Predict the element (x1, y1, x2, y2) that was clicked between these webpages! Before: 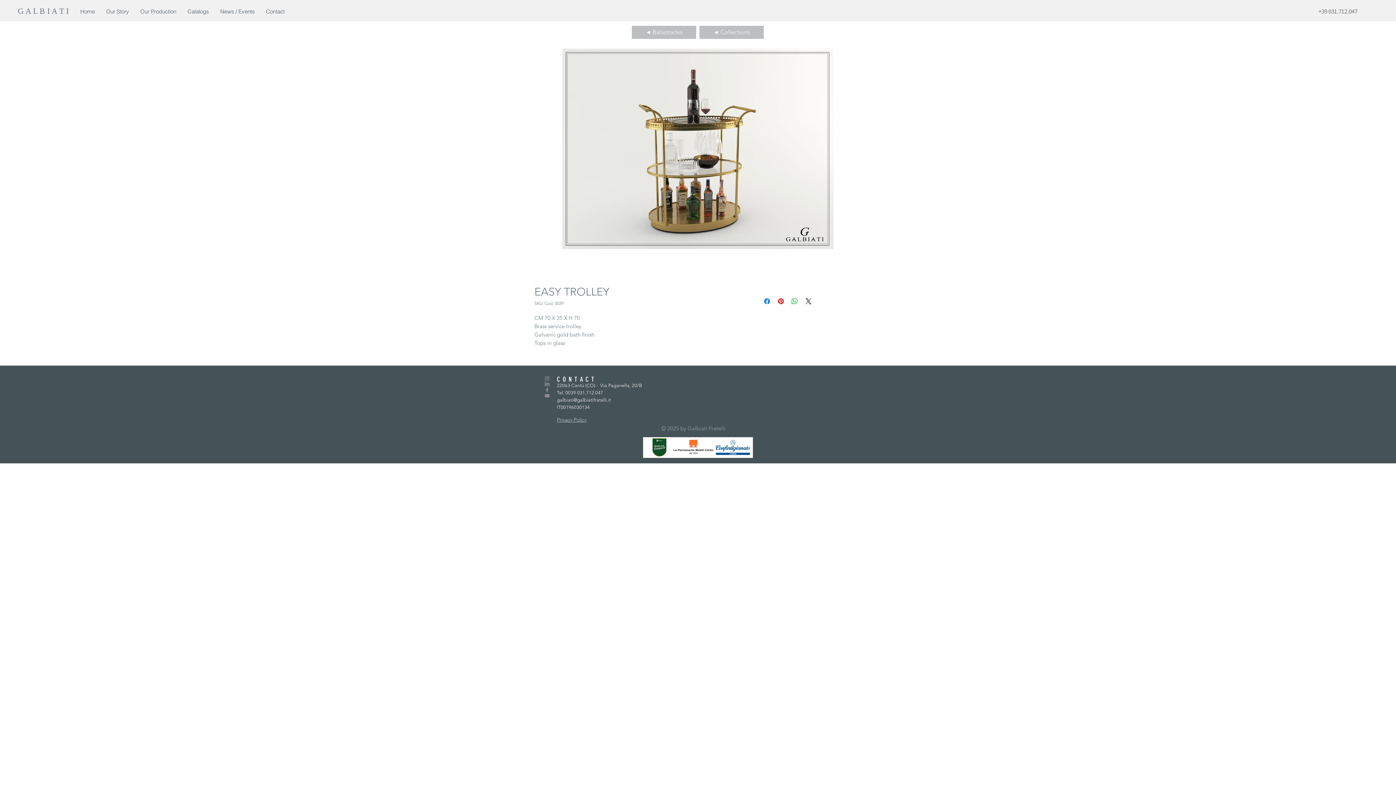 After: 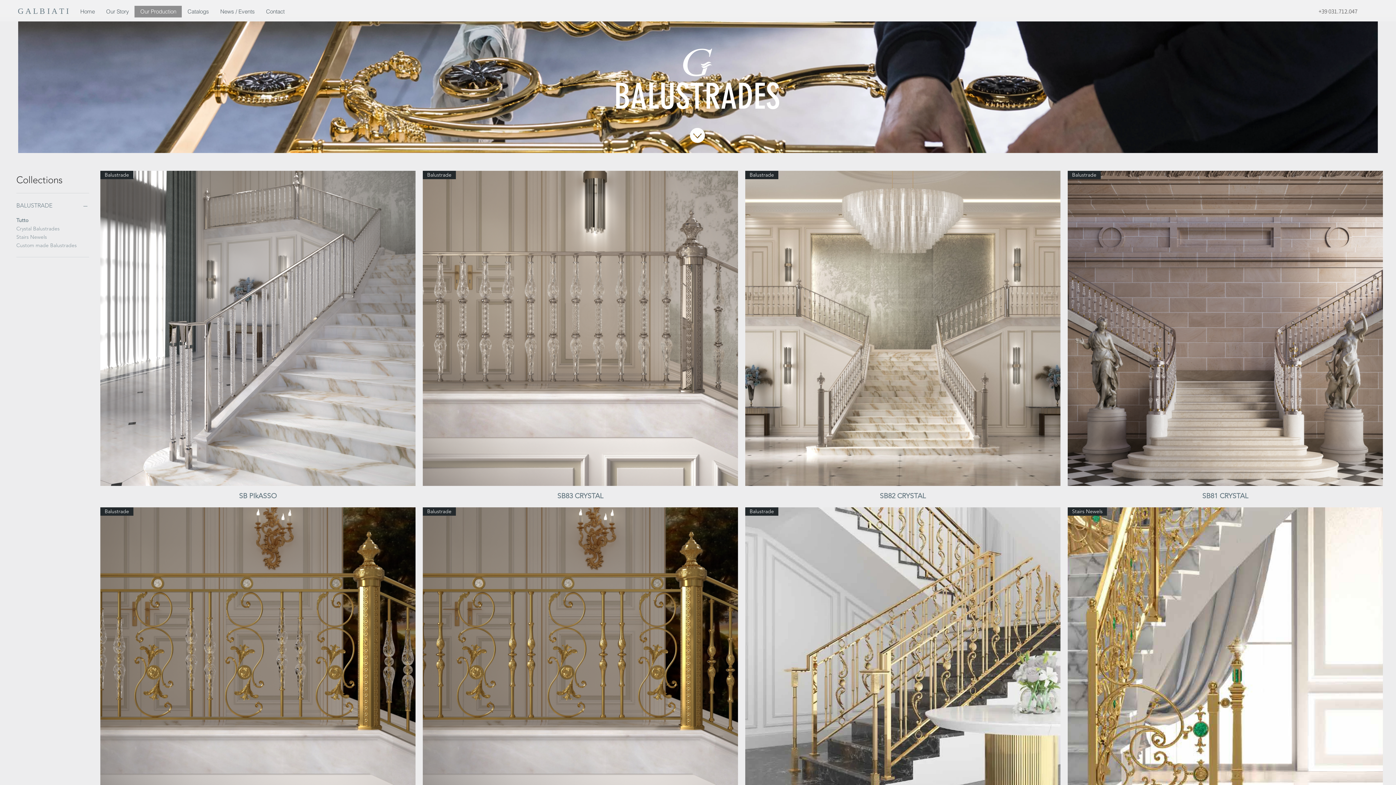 Action: bbox: (631, 25, 697, 39) label: ◄ Balustrades